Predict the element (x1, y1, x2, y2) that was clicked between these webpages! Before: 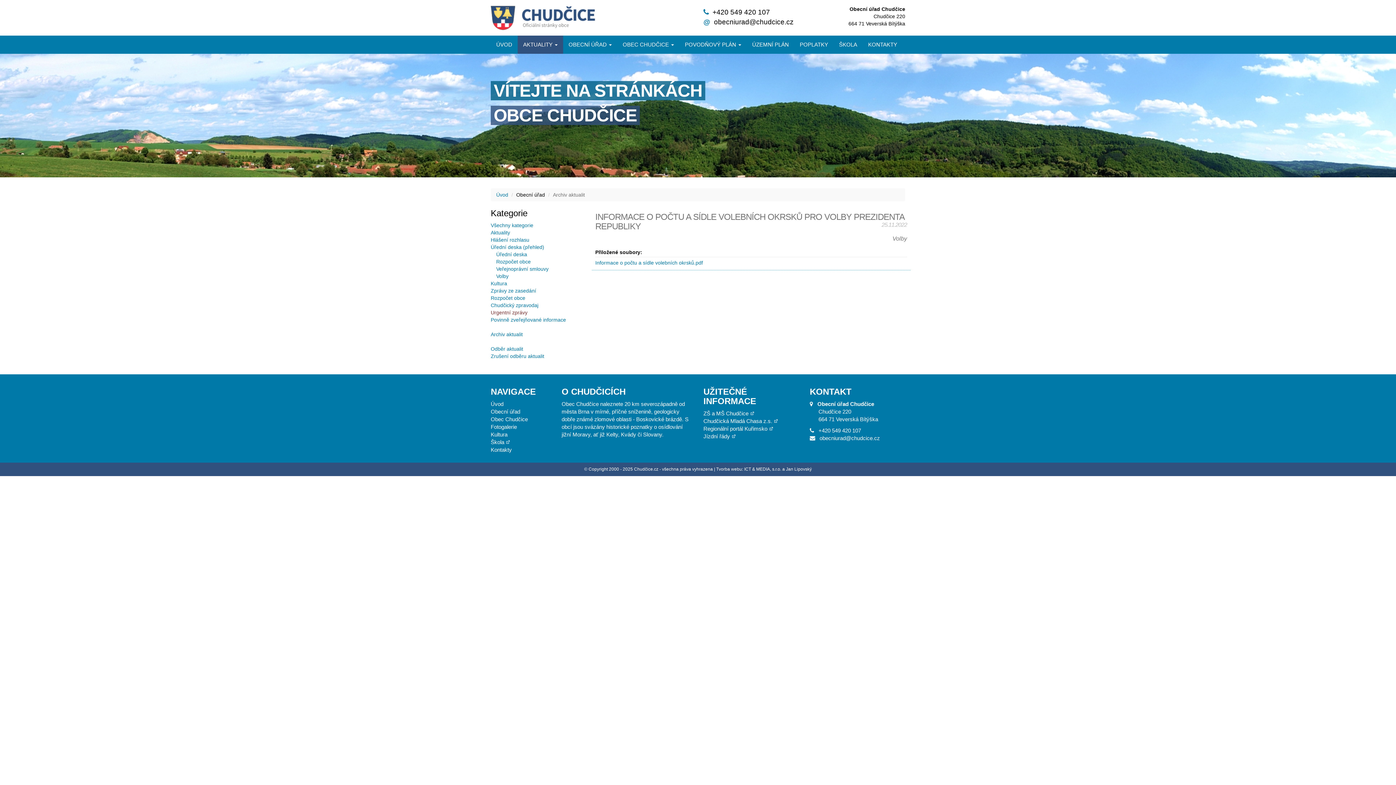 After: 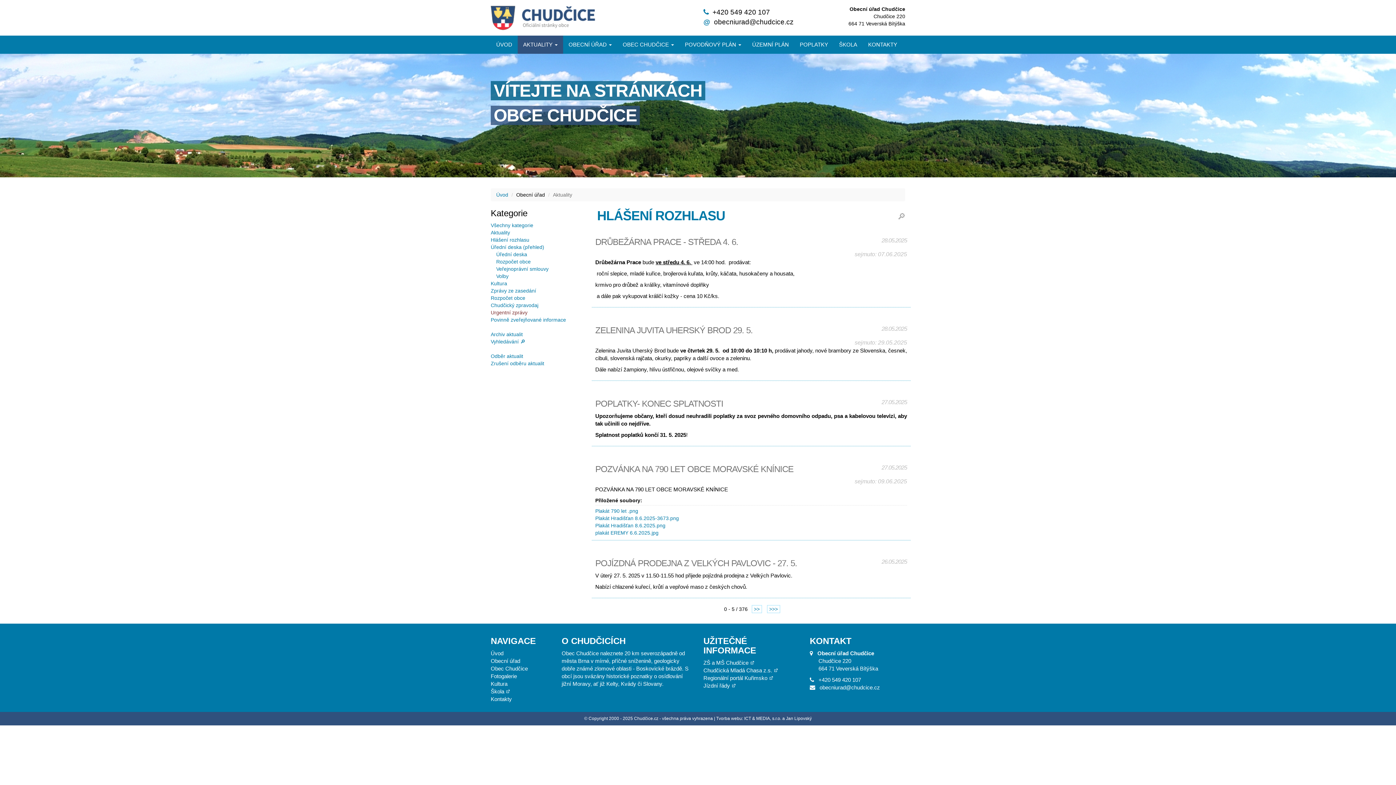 Action: label: Hlášení rozhlasu bbox: (490, 237, 529, 242)